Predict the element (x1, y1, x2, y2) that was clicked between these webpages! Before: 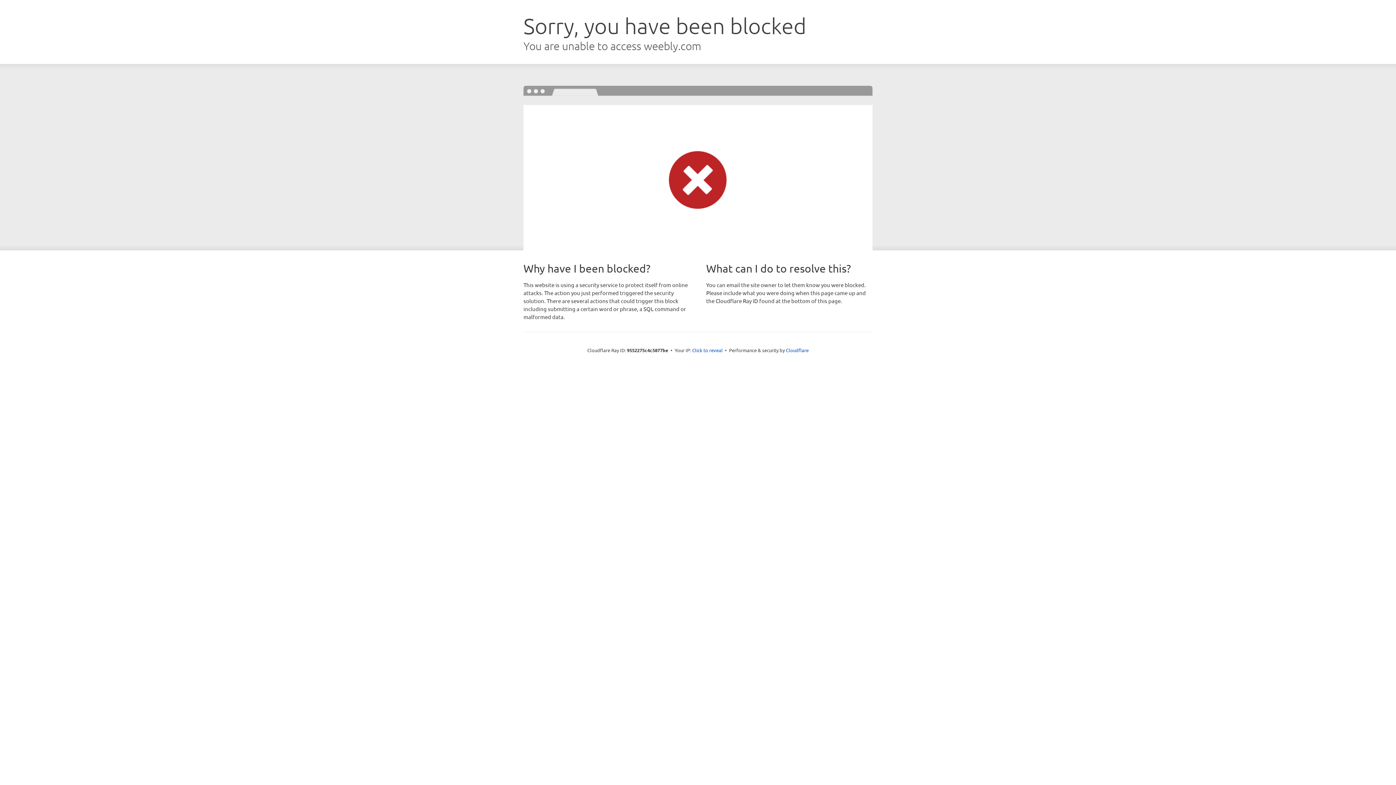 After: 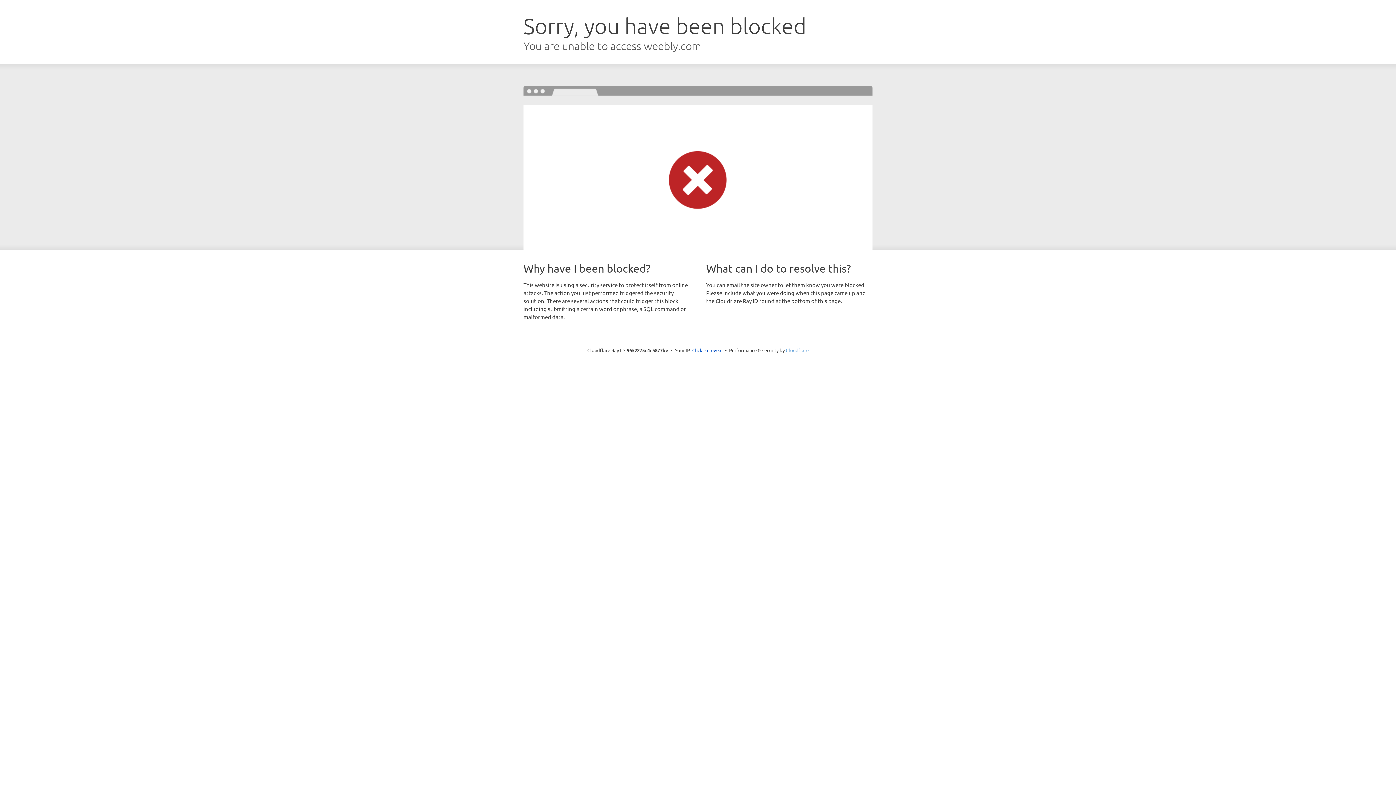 Action: label: Cloudflare bbox: (786, 347, 808, 353)